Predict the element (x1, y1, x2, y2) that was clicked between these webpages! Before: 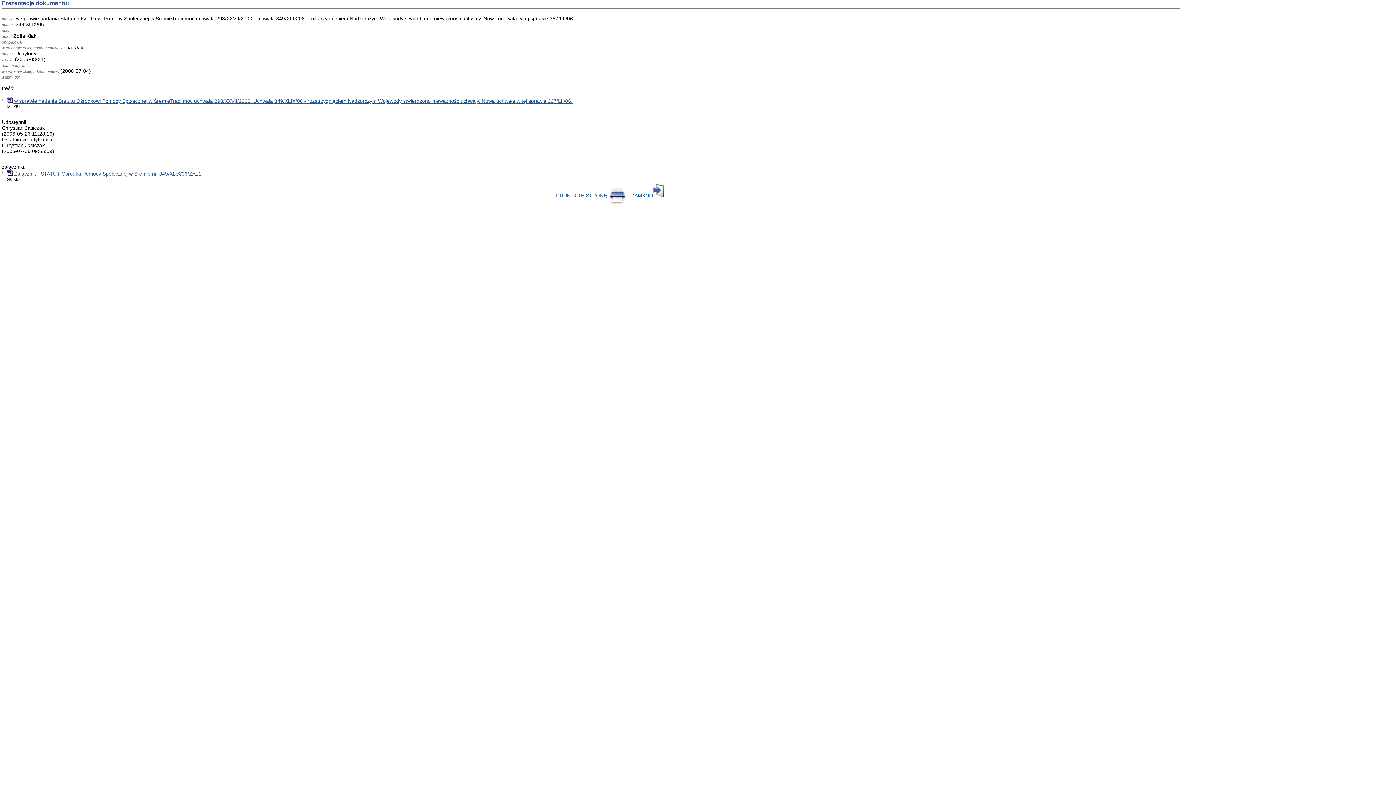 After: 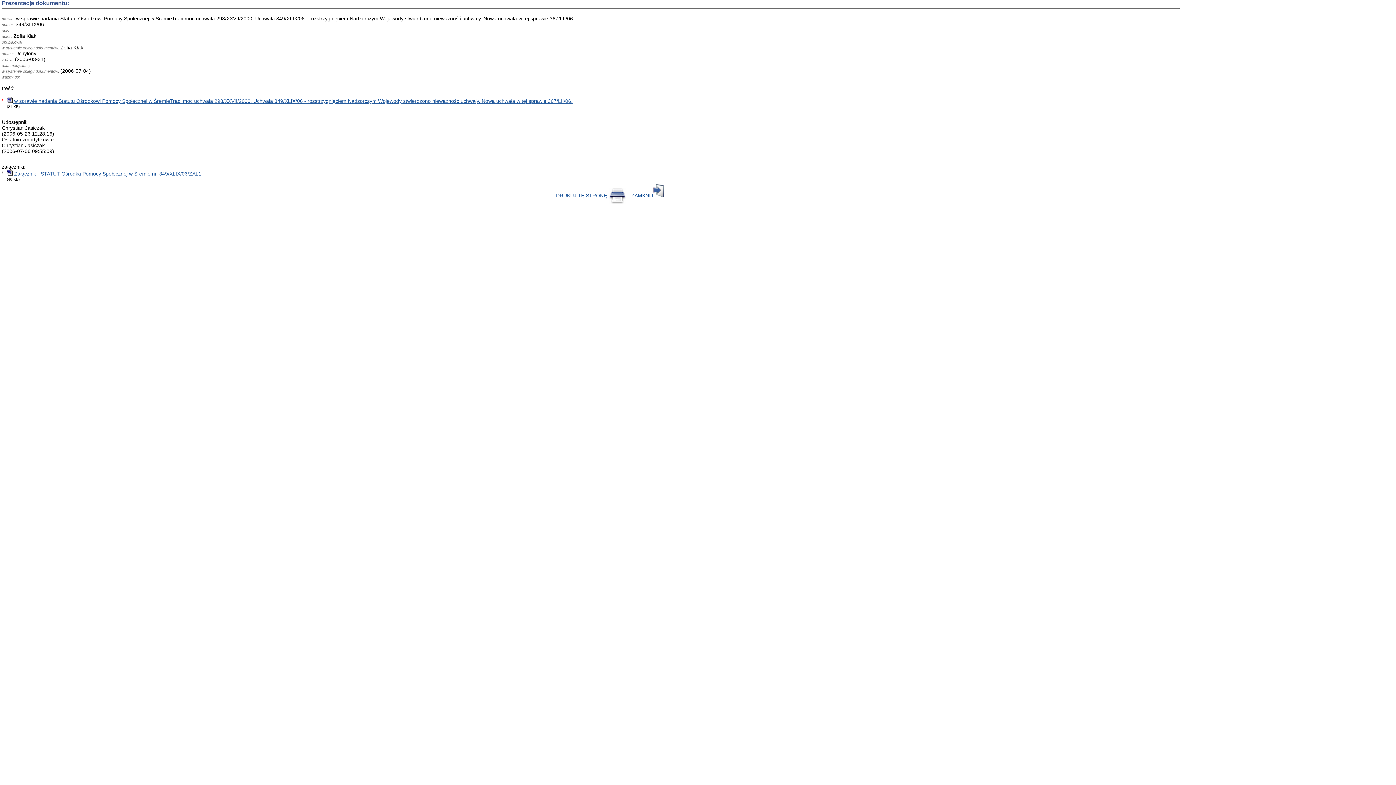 Action: label:  w sprawie nadania Statutu Ośrodkowi Pomocy Społecznej w ŚremieTraci moc uchwała 298/XXVII/2000. Uchwała 349/XLIX/06 - rozstrzygnięciem Nadzorczym Wojewody stwierdzono nieważność uchwały. Nowa uchwała w tej sprawie 367/LII/06. bbox: (1, 97, 1216, 104)